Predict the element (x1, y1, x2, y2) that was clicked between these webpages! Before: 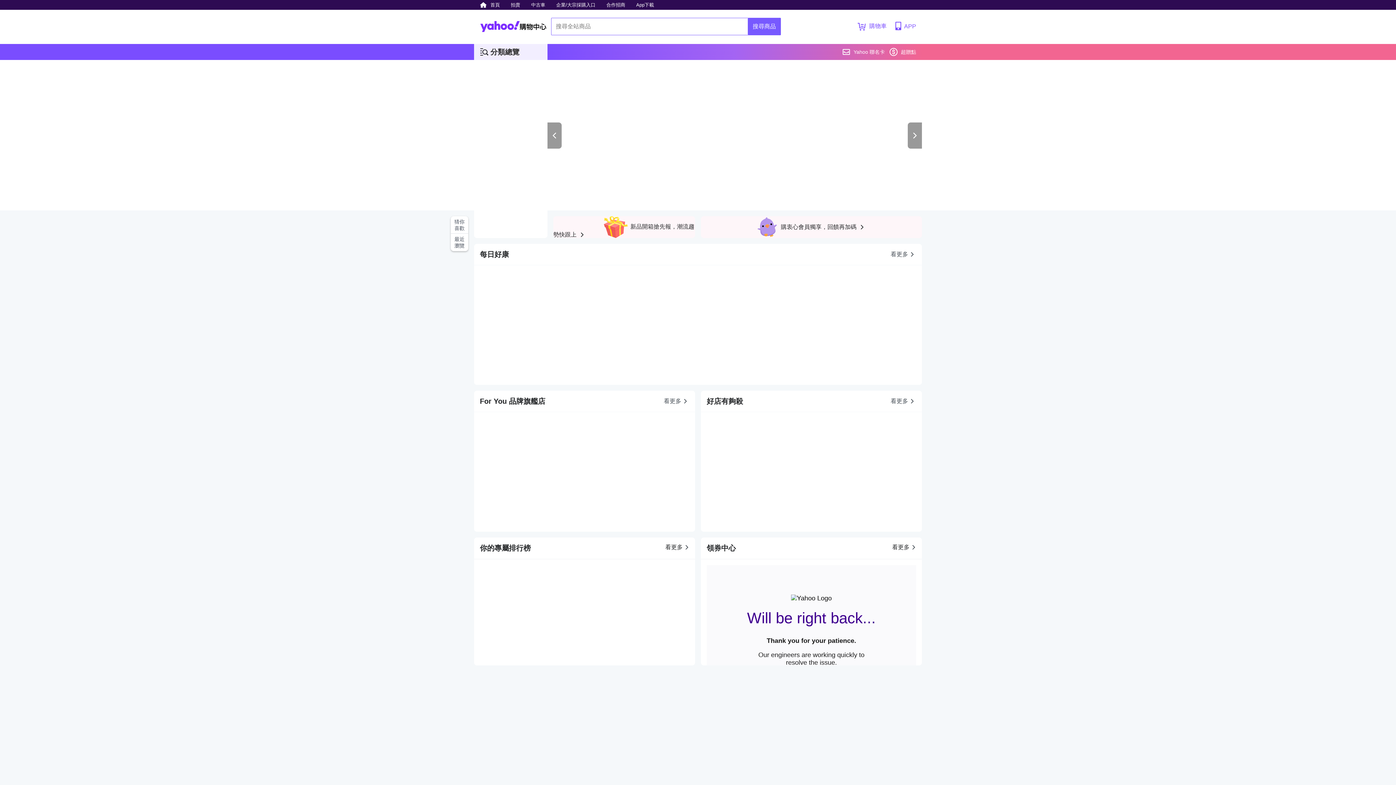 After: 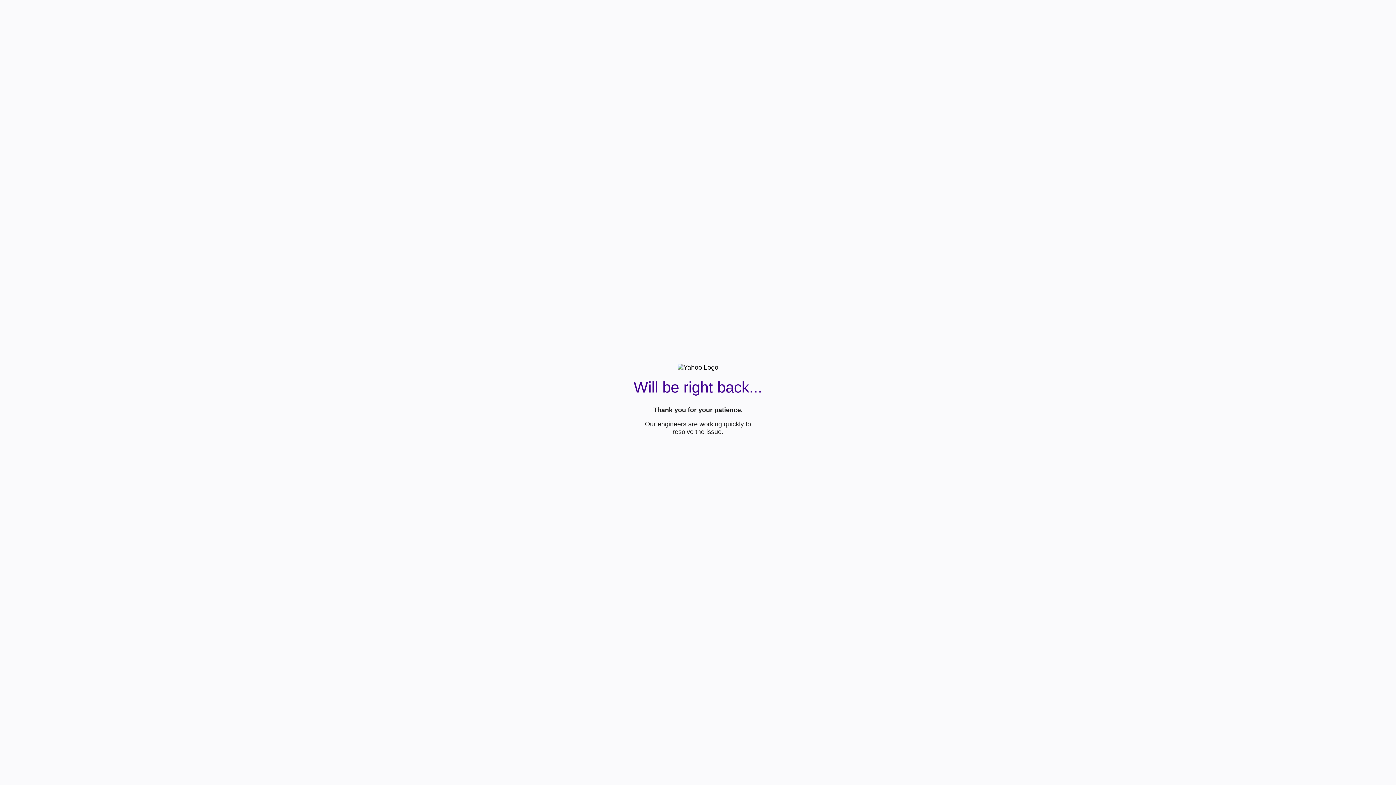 Action: label: 企業/大宗採購入口 bbox: (552, 0, 599, 9)